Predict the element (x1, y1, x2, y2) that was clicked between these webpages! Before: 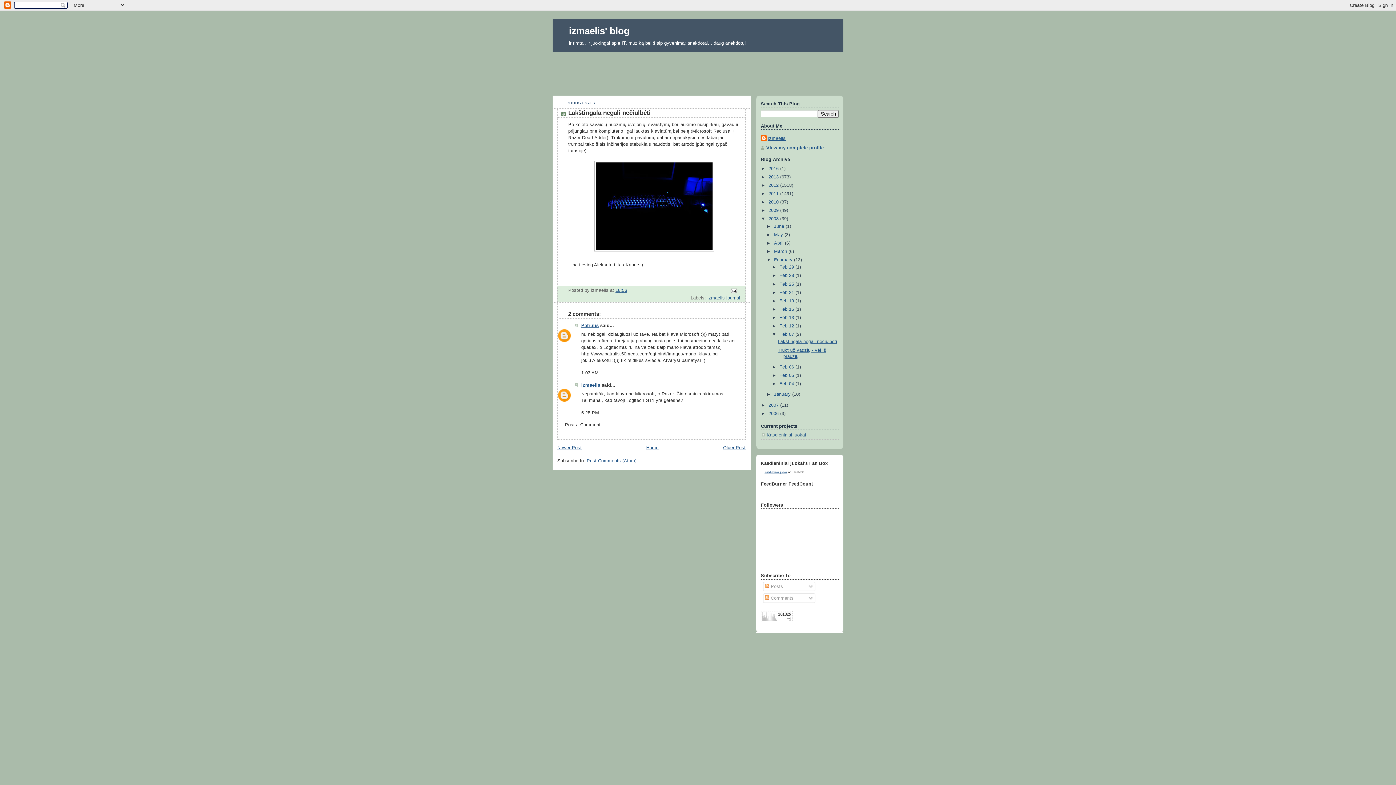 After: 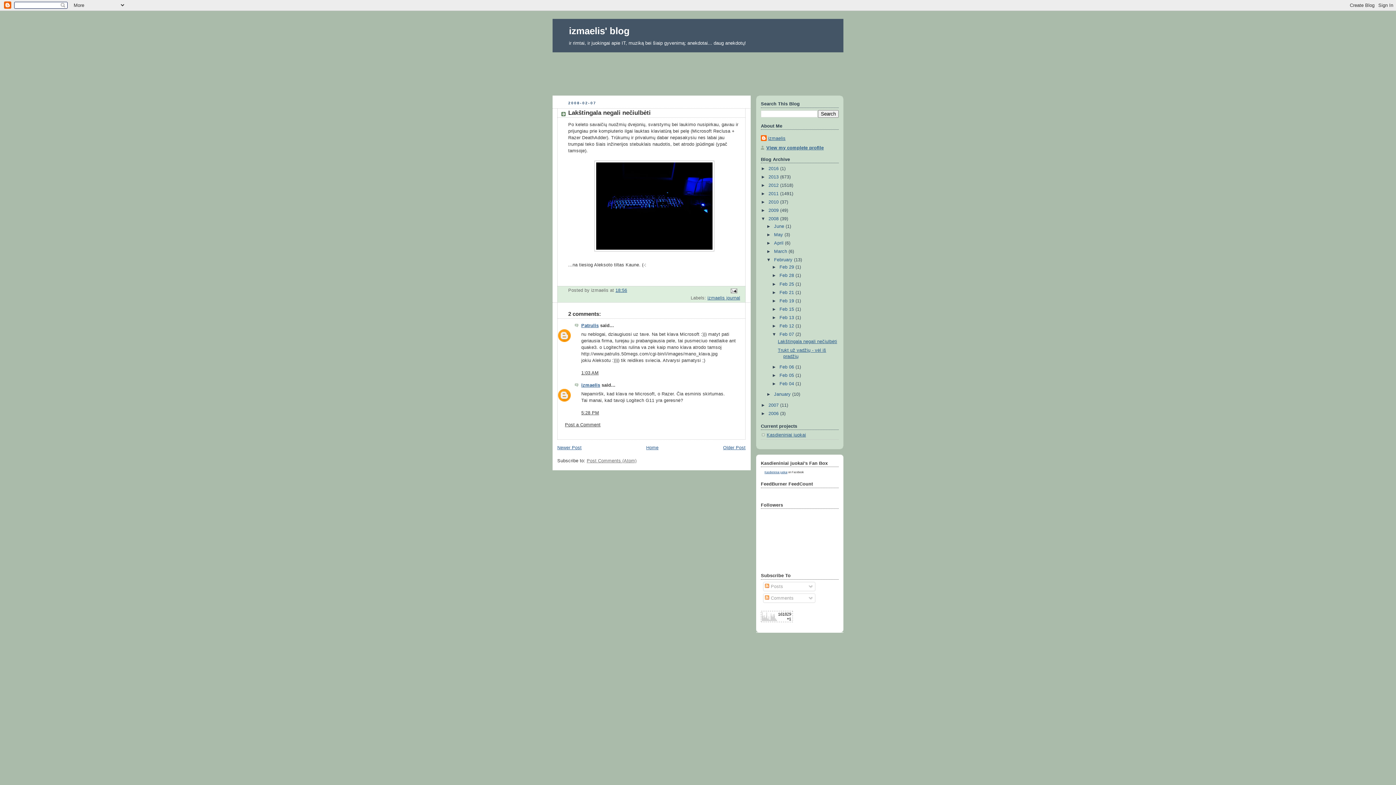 Action: label: Post Comments (Atom) bbox: (586, 458, 636, 463)